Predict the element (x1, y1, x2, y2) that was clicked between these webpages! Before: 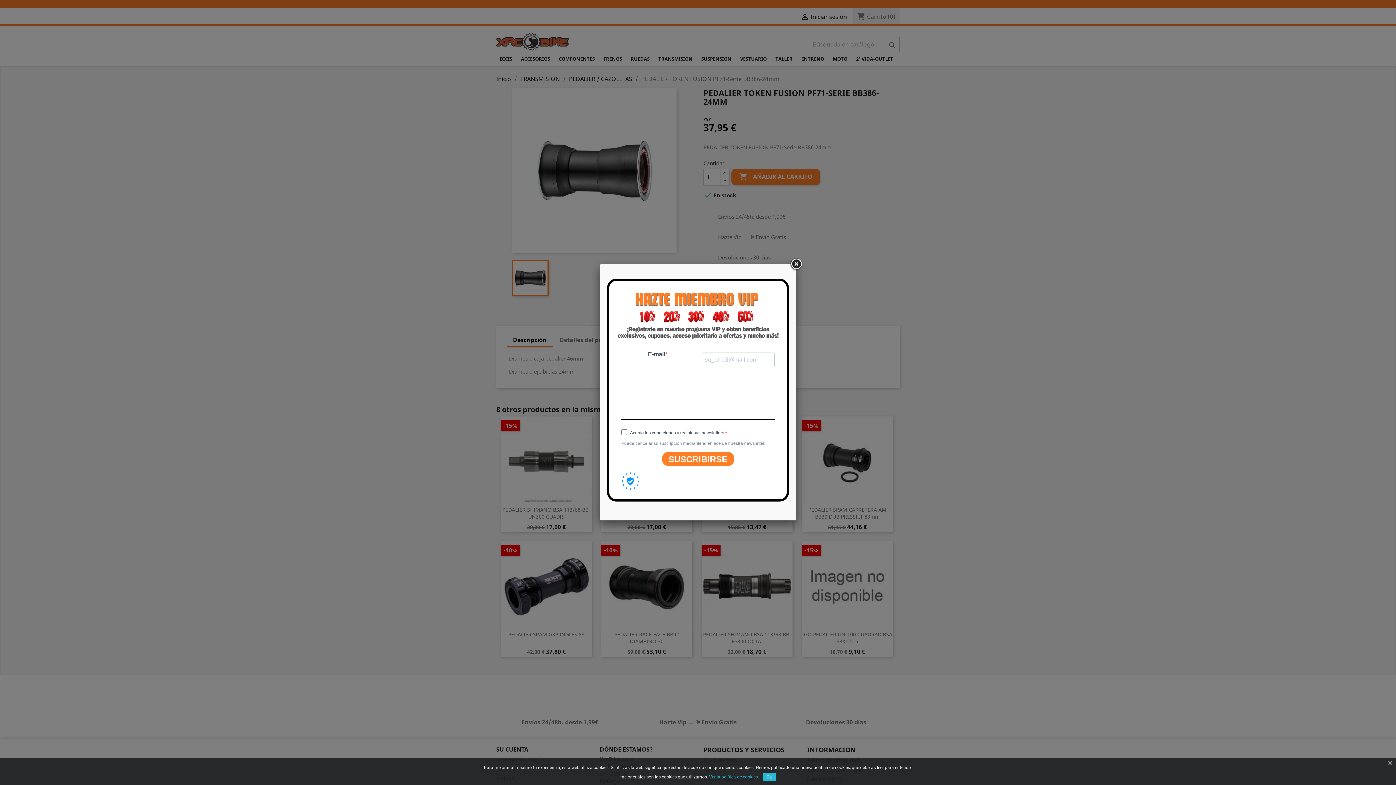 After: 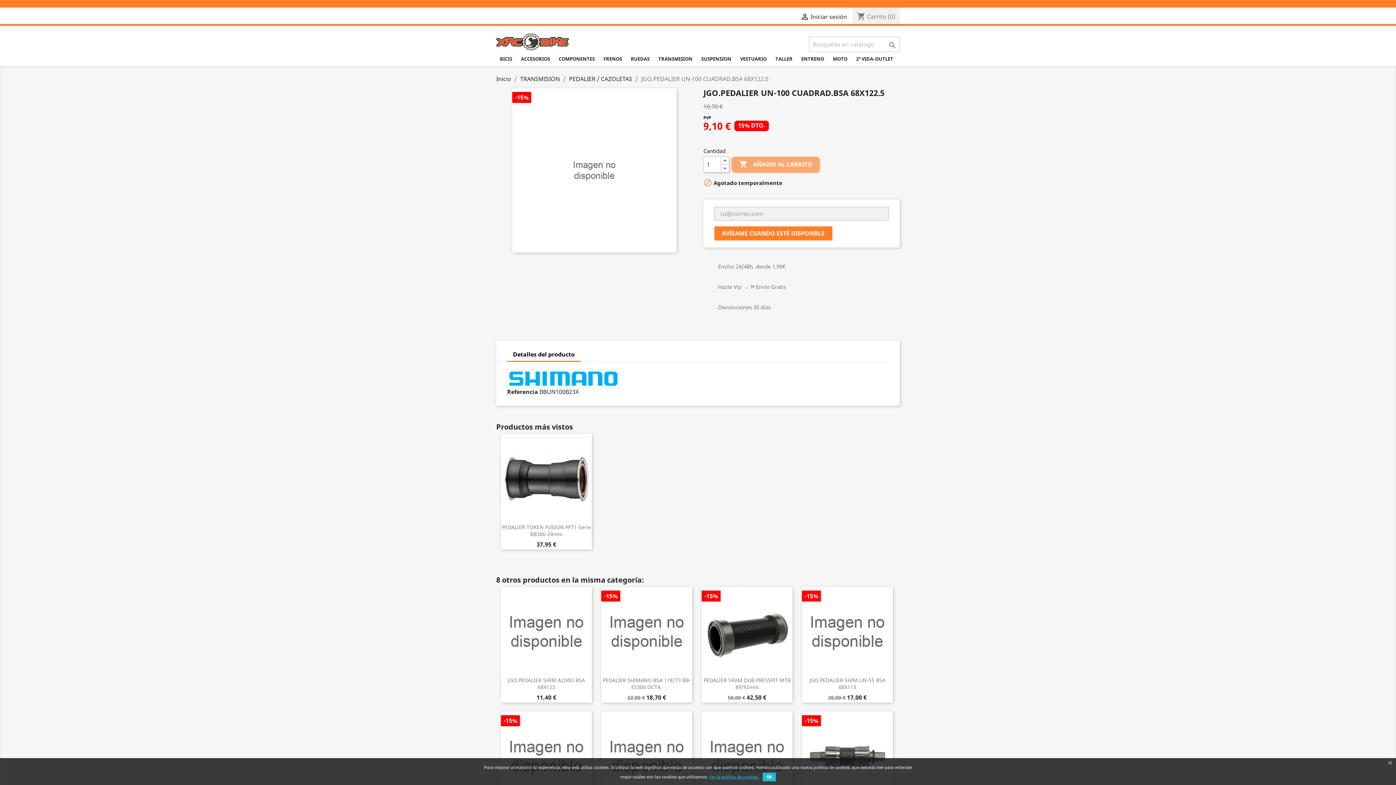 Action: bbox: (802, 631, 892, 645) label: JGO.PEDALIER UN-100 CUADRAD.BSA 68X122.5